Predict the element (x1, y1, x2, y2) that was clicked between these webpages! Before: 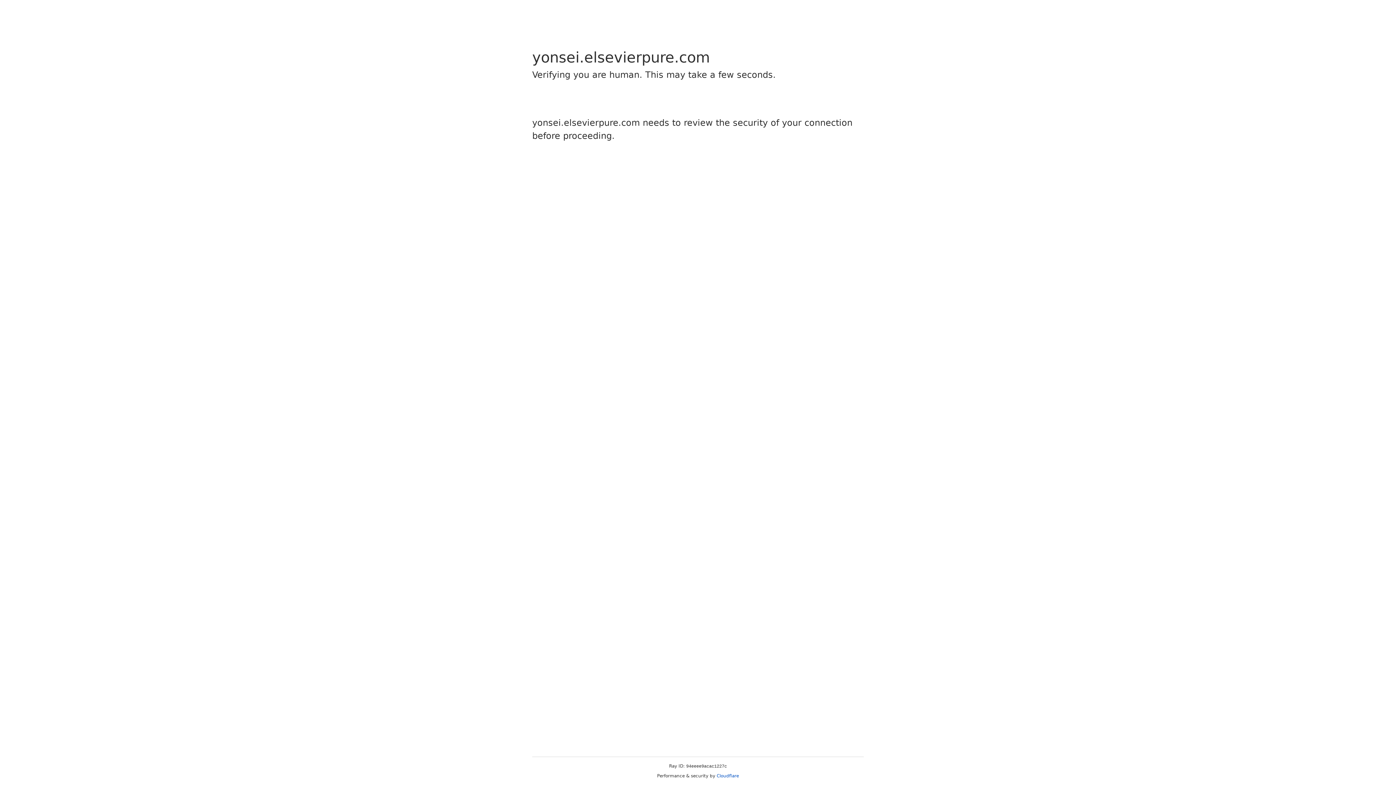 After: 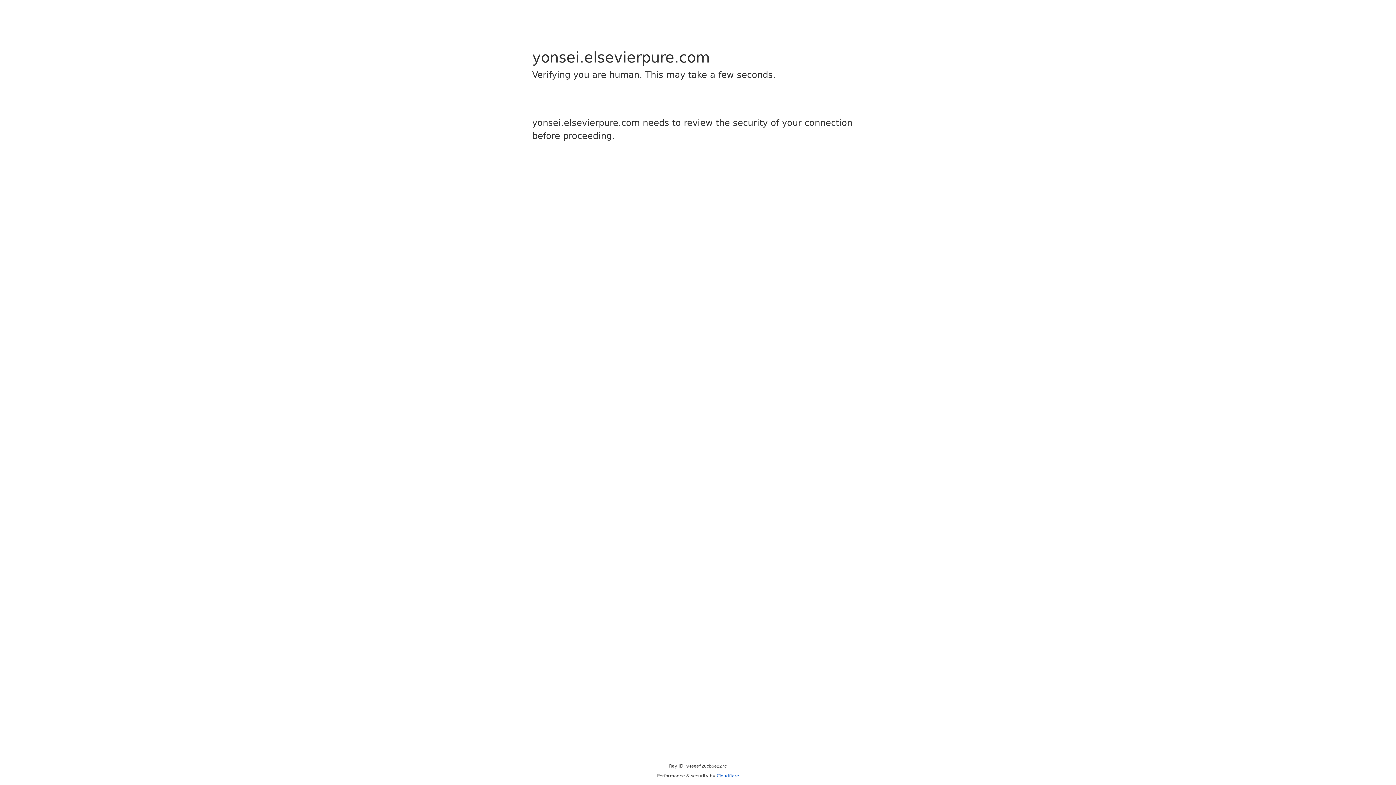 Action: bbox: (716, 773, 739, 778) label: Cloudflare